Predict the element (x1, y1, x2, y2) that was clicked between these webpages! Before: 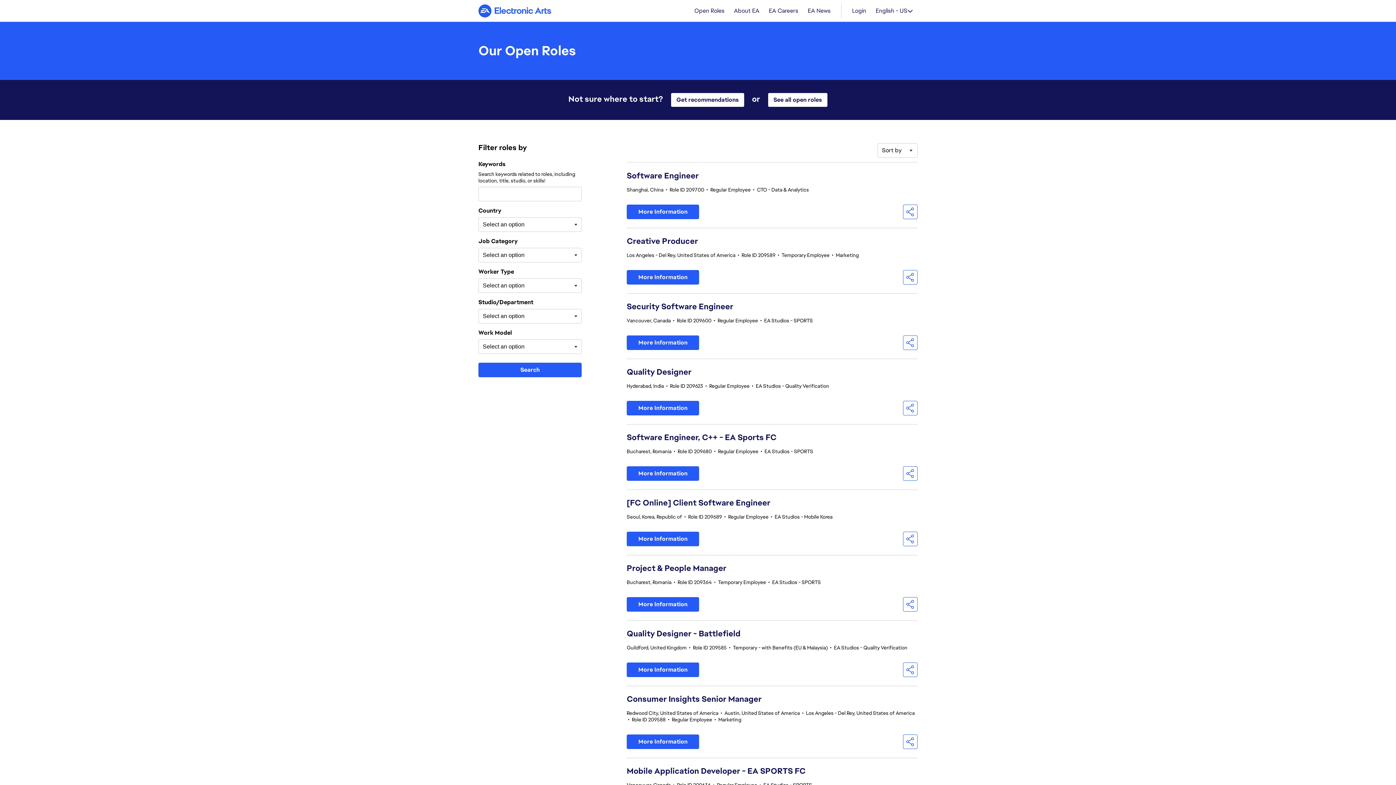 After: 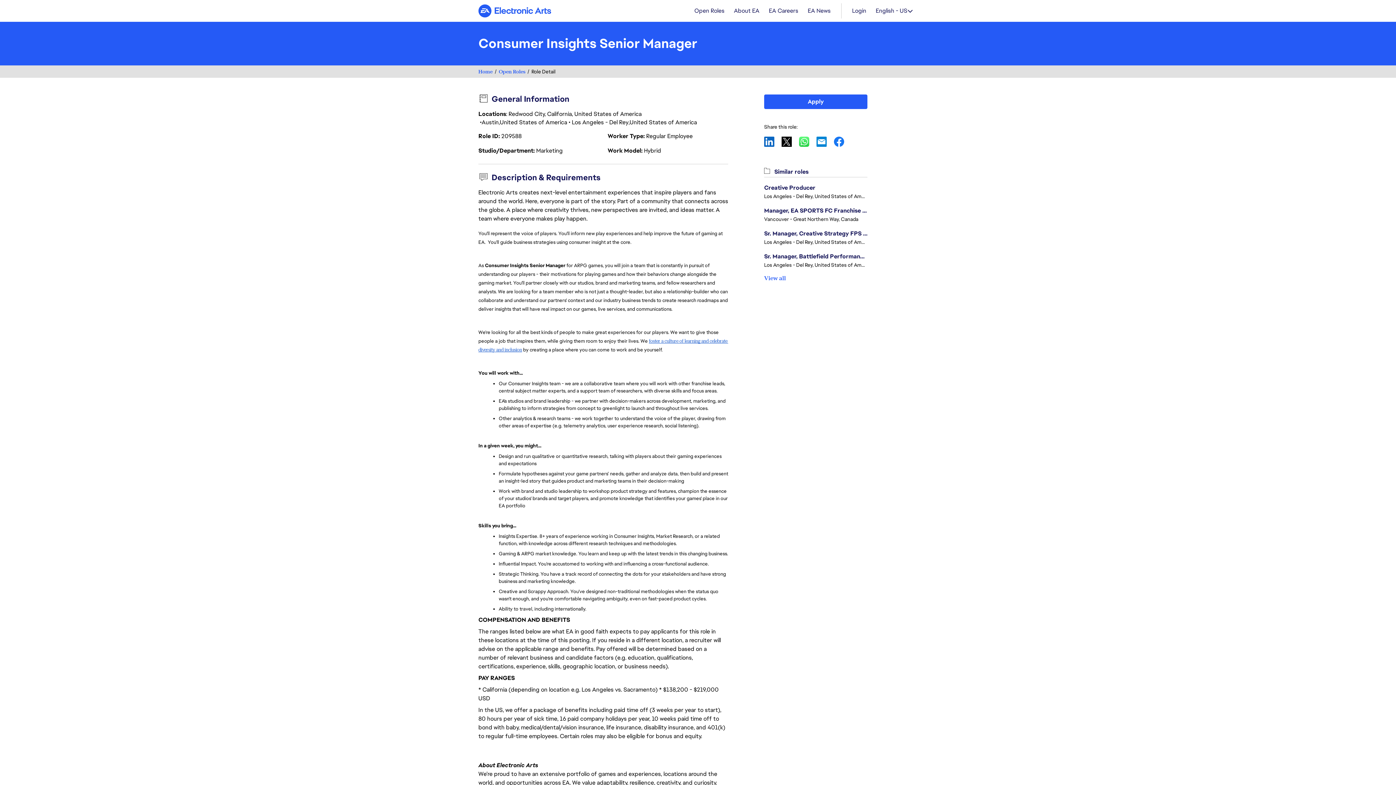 Action: bbox: (626, 694, 761, 704) label: Consumer Insights Senior Manager